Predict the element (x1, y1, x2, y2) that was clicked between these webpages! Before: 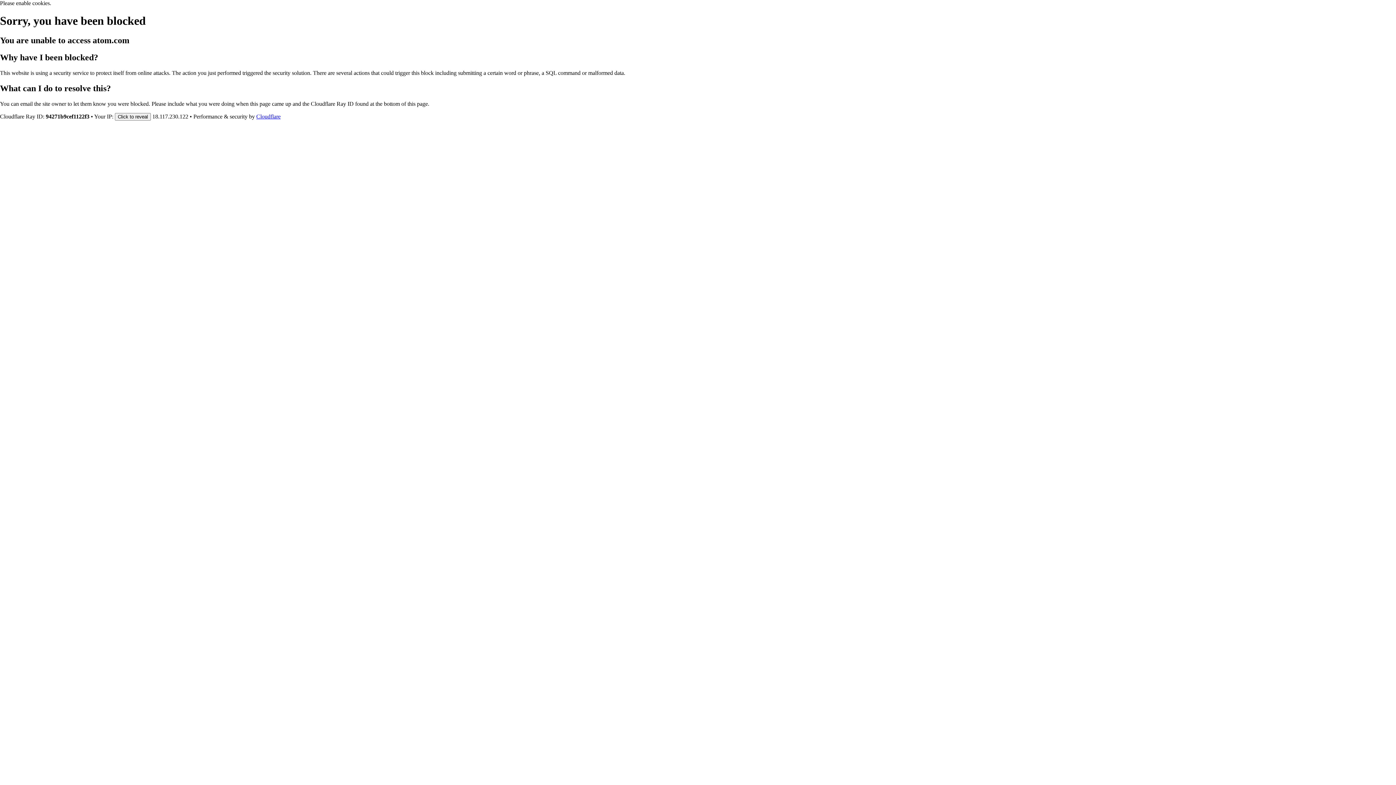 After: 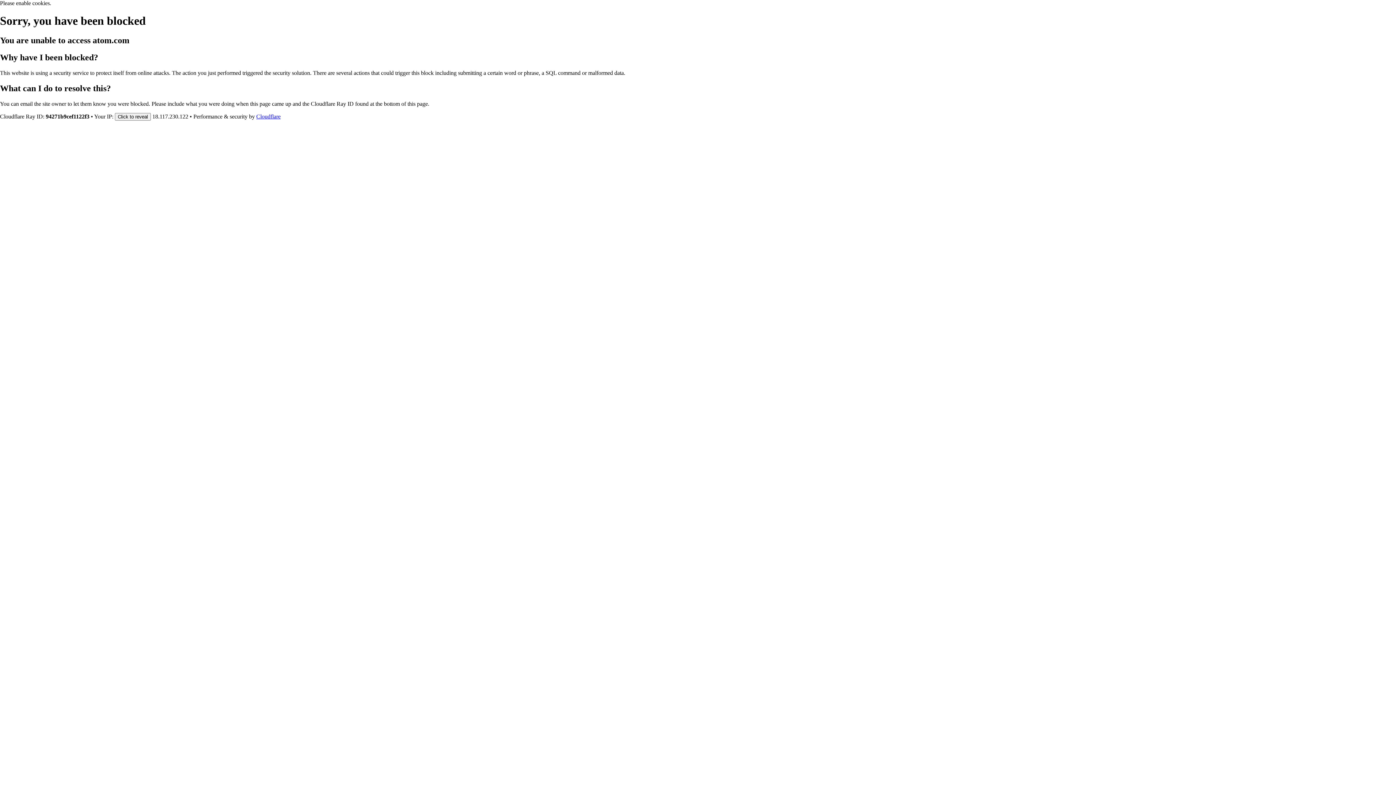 Action: bbox: (256, 113, 280, 119) label: Cloudflare